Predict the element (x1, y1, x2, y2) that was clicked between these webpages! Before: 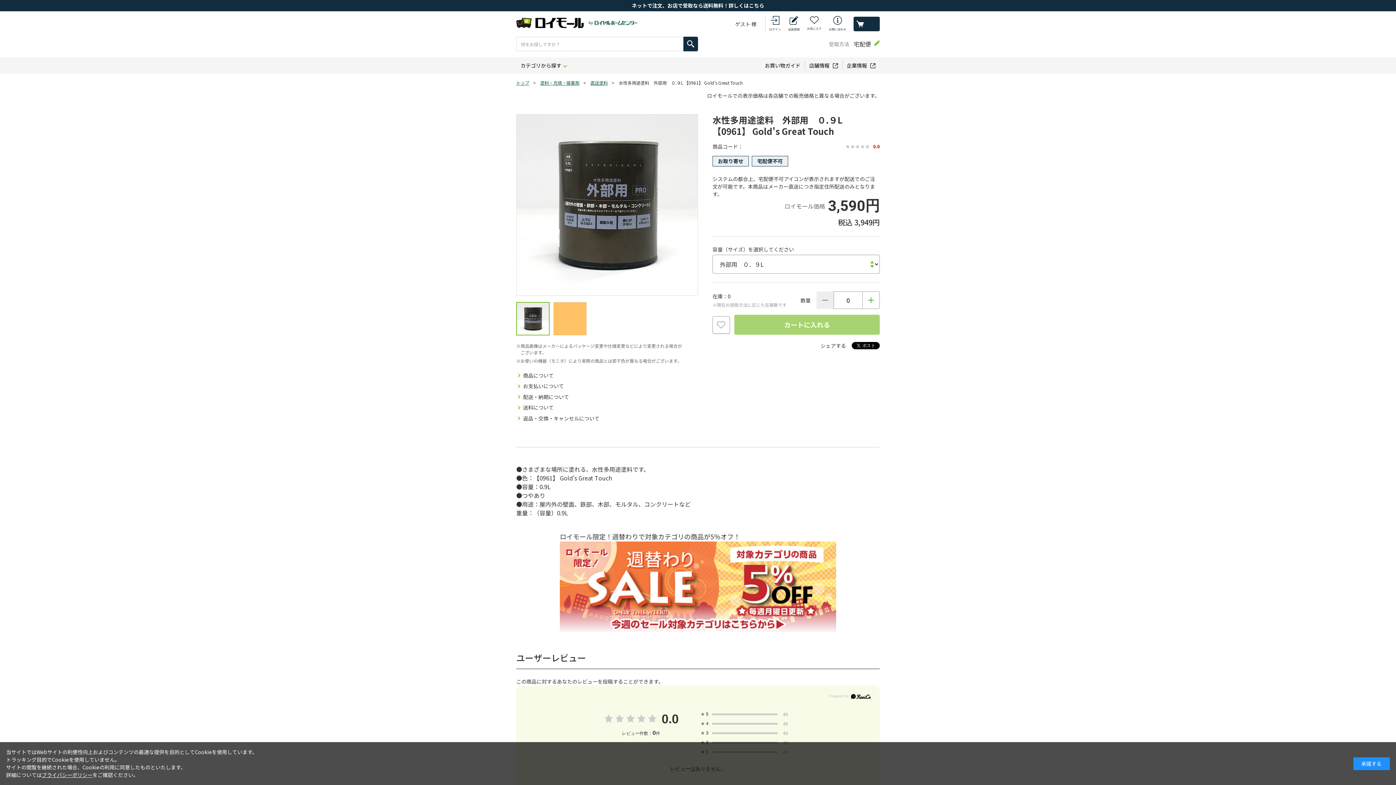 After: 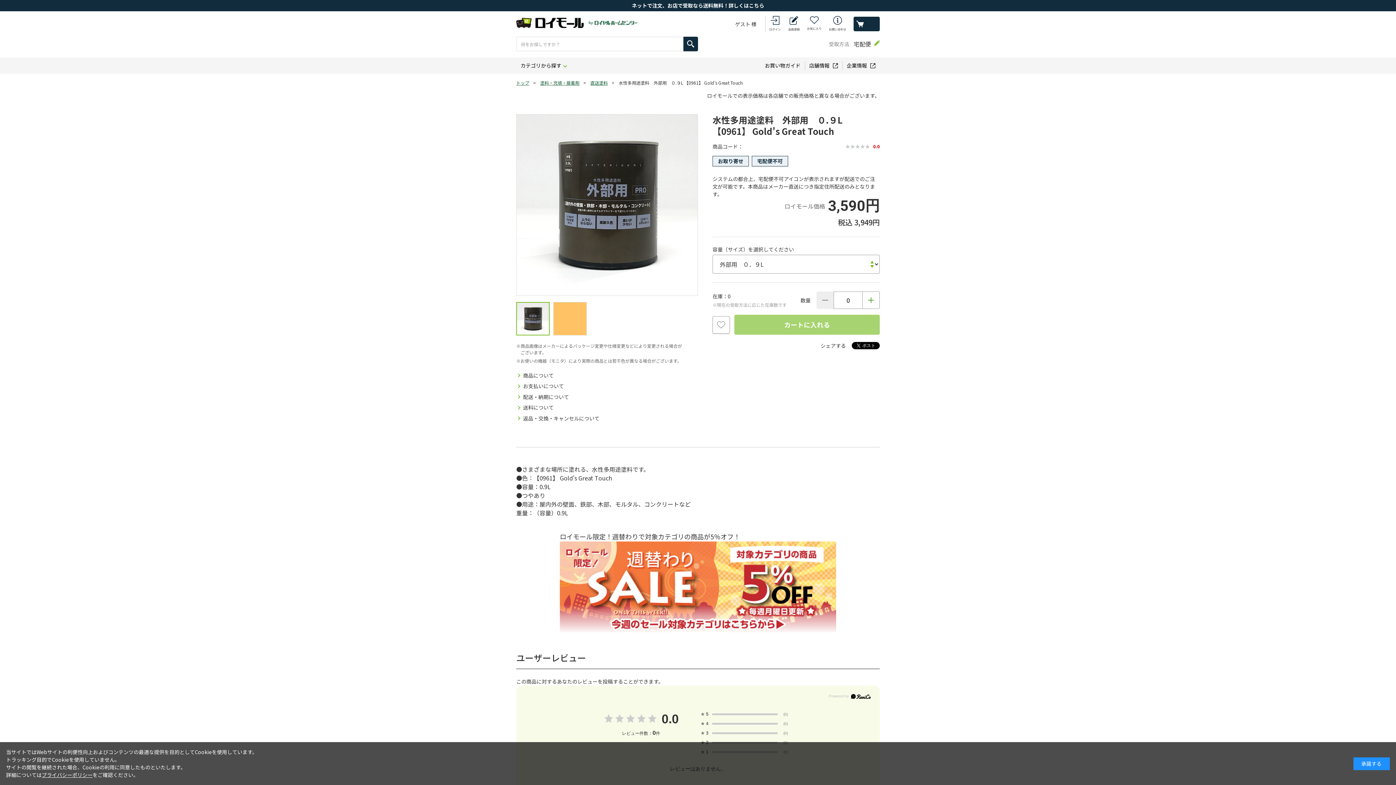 Action: bbox: (700, 711, 708, 718) label: ★5